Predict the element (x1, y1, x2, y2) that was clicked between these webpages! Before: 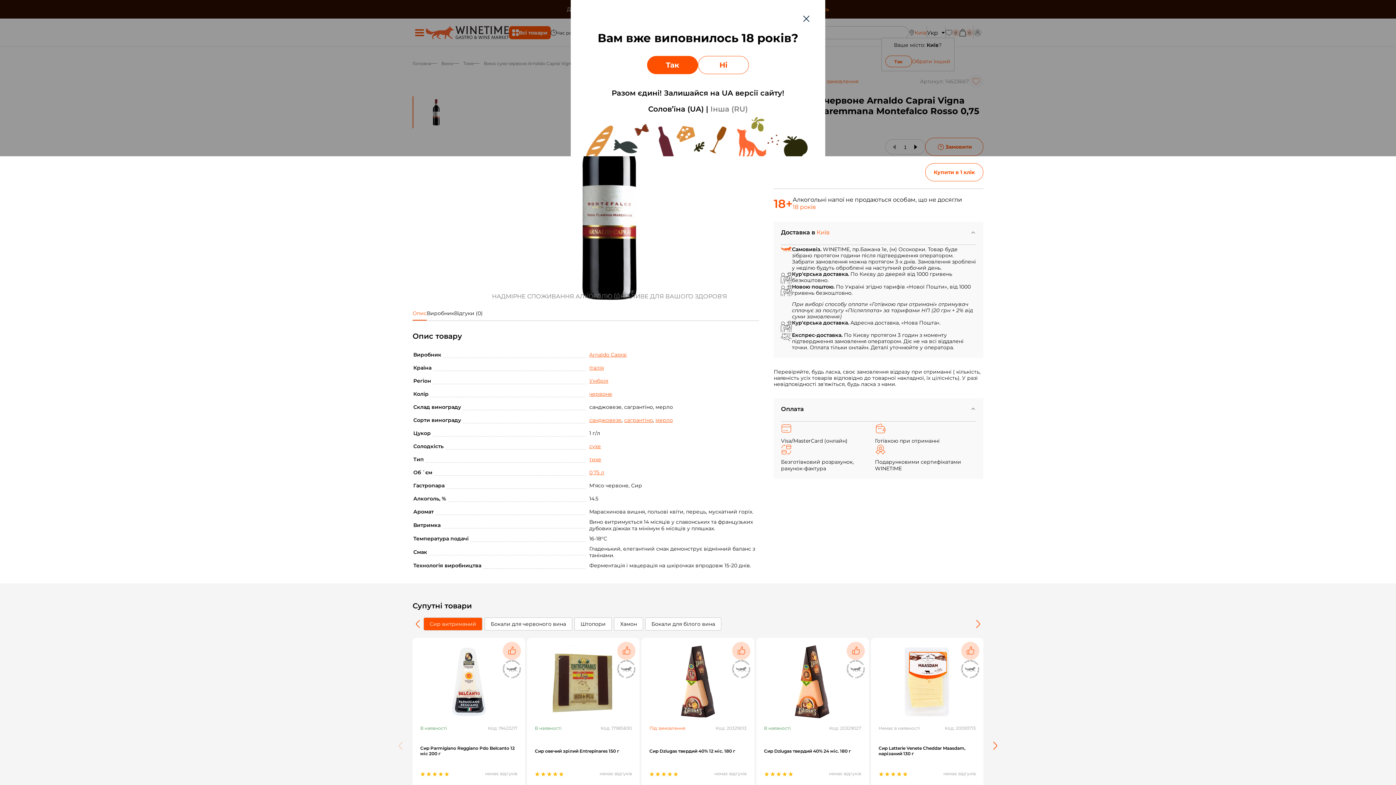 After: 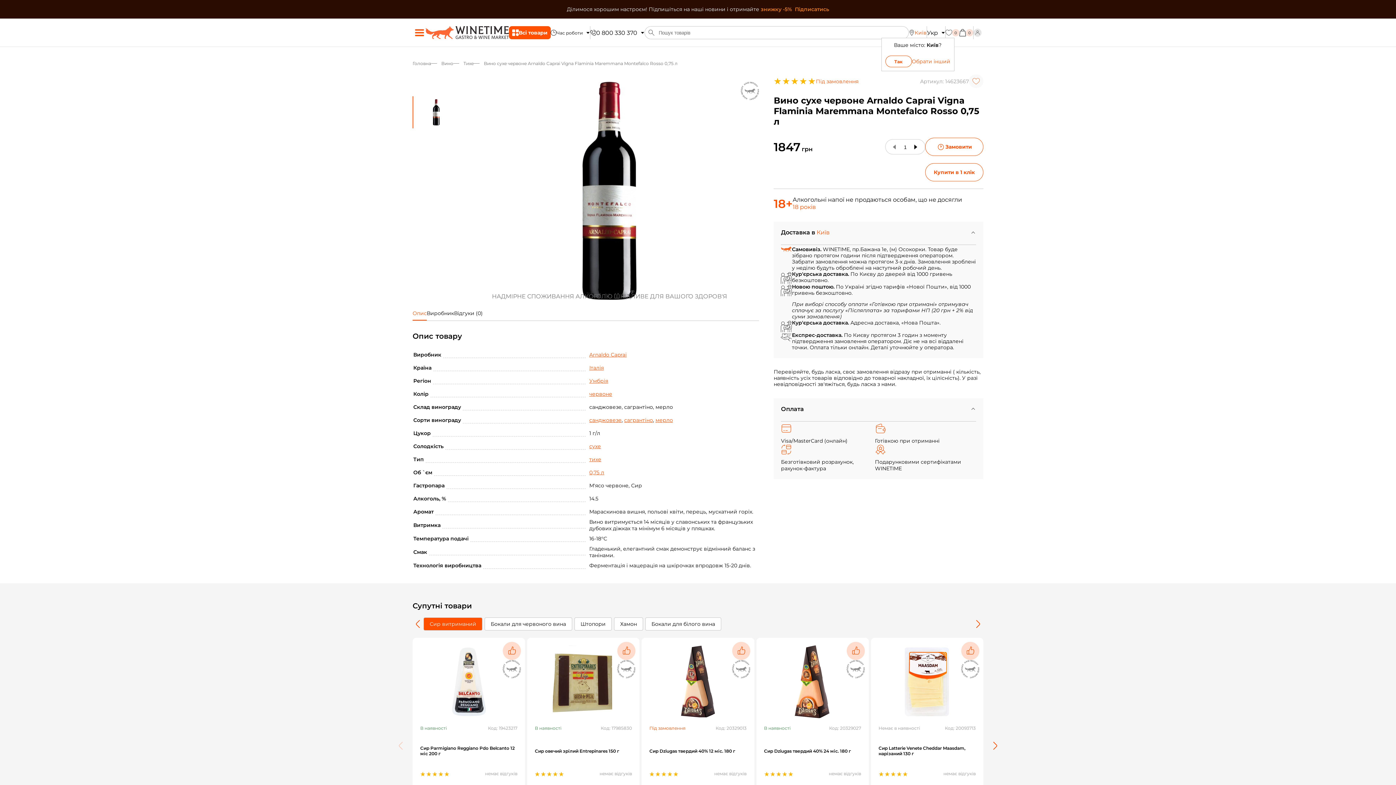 Action: label: Так bbox: (647, 56, 698, 74)